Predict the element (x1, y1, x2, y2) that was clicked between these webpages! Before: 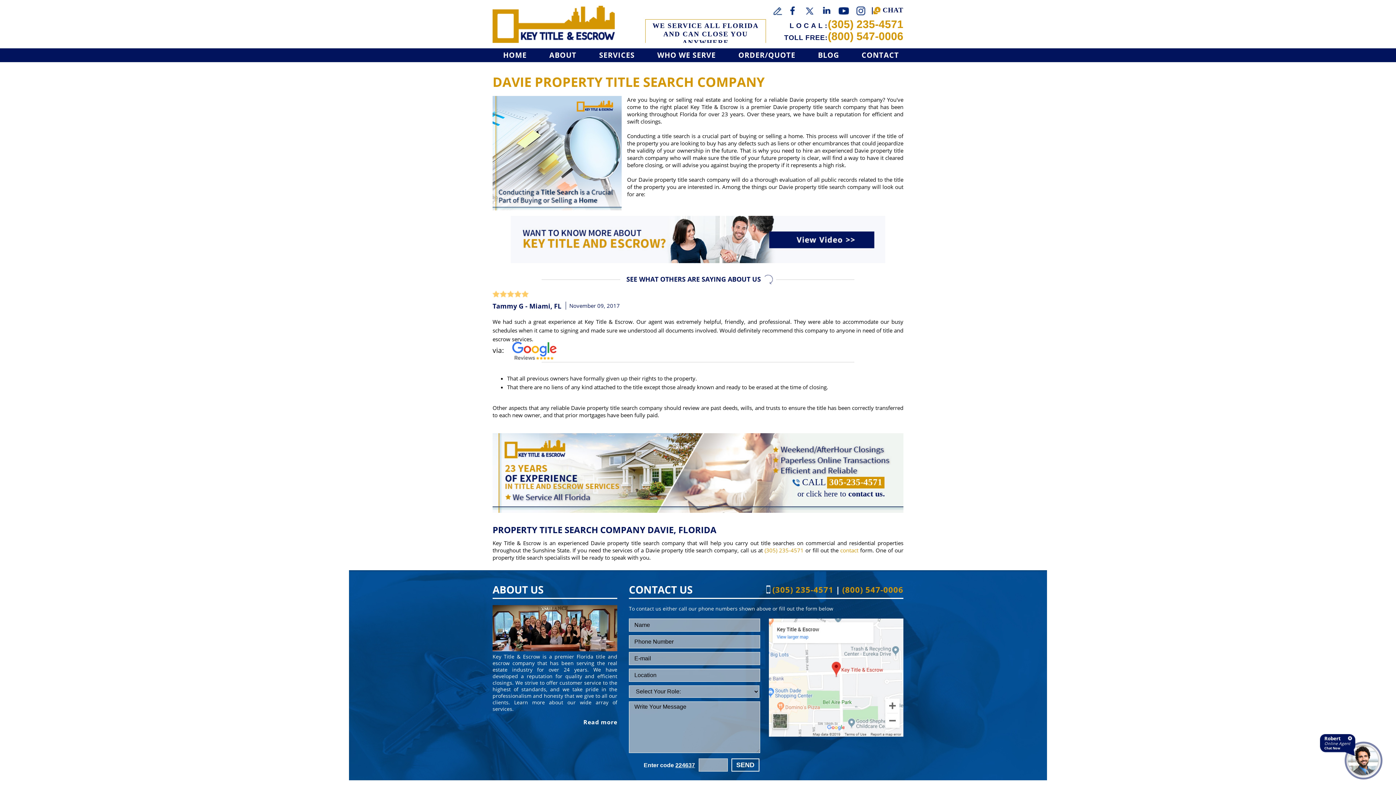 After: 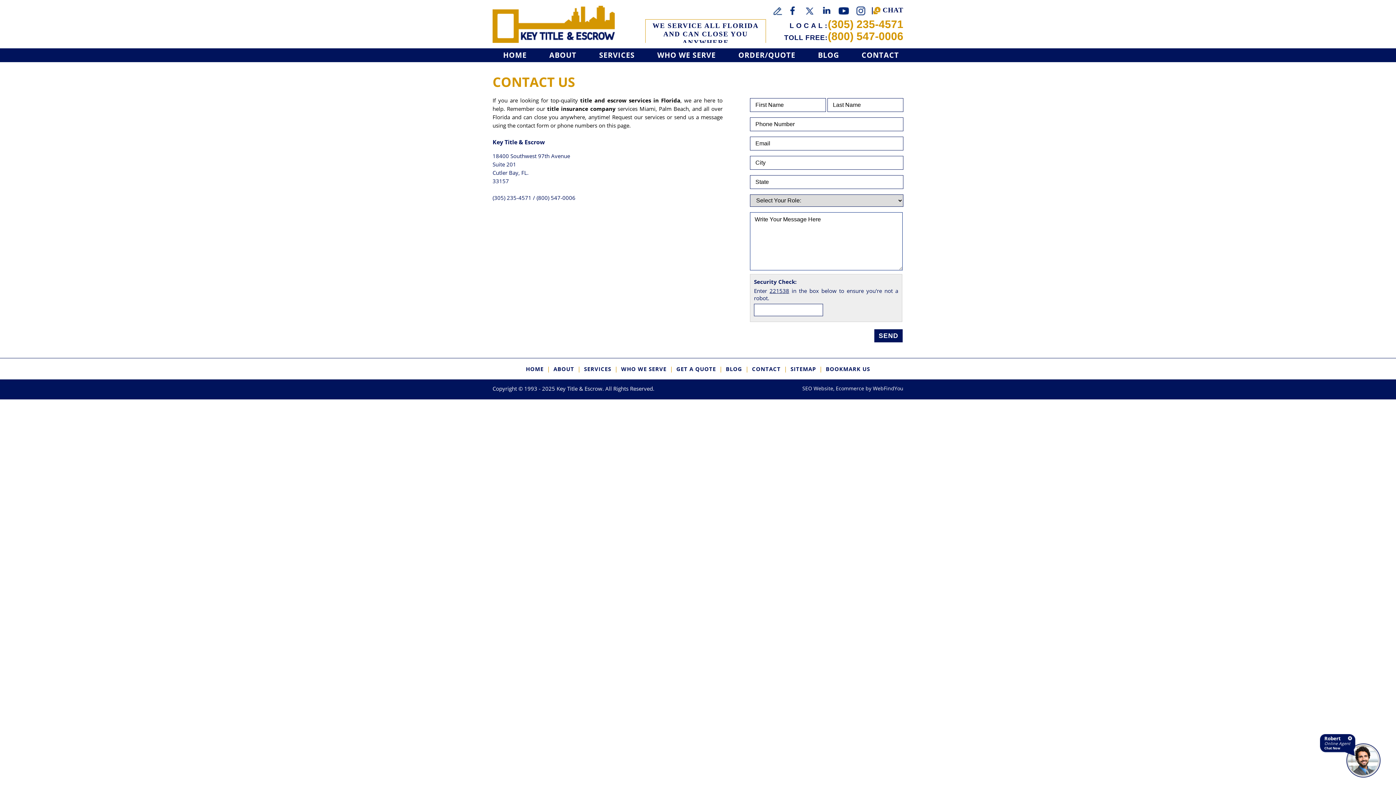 Action: bbox: (848, 488, 885, 500) label: Go to Contact